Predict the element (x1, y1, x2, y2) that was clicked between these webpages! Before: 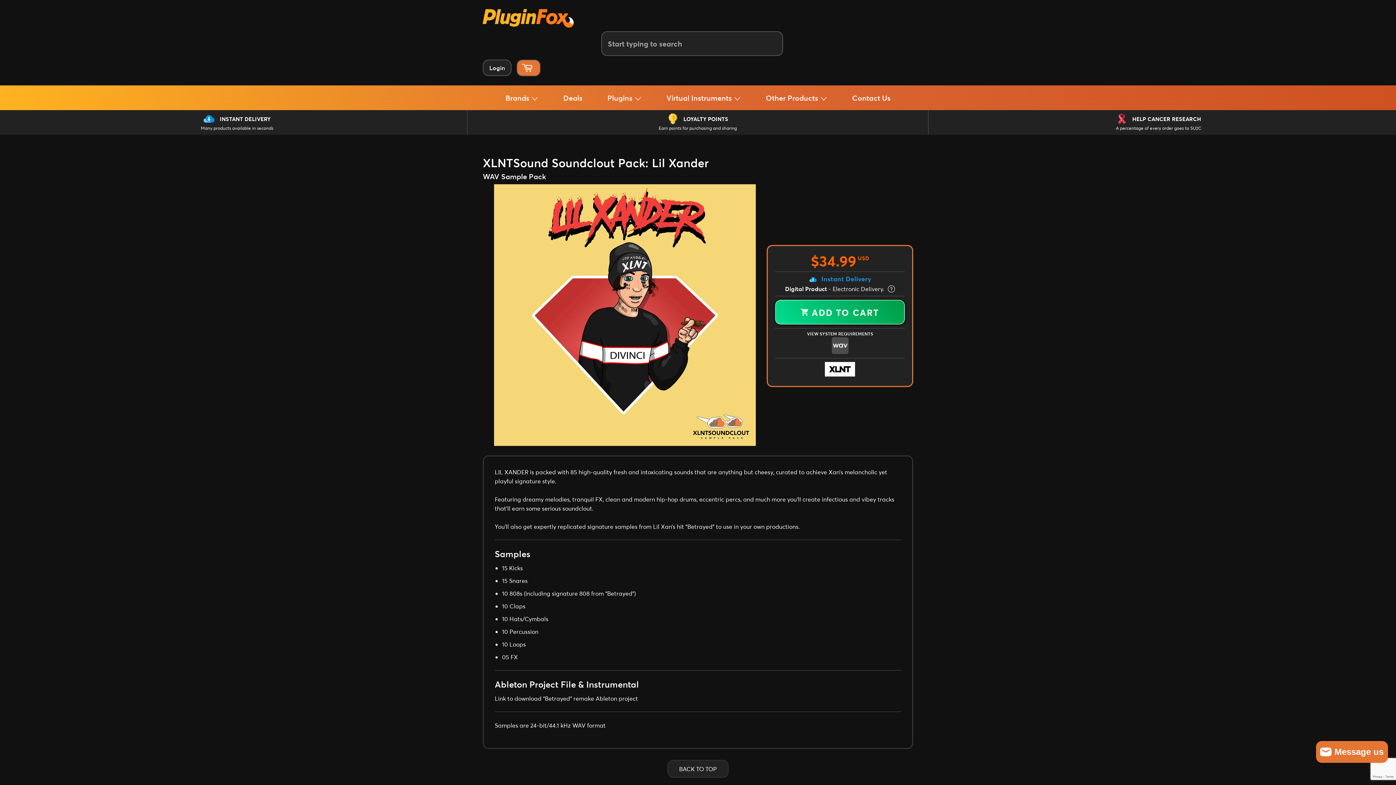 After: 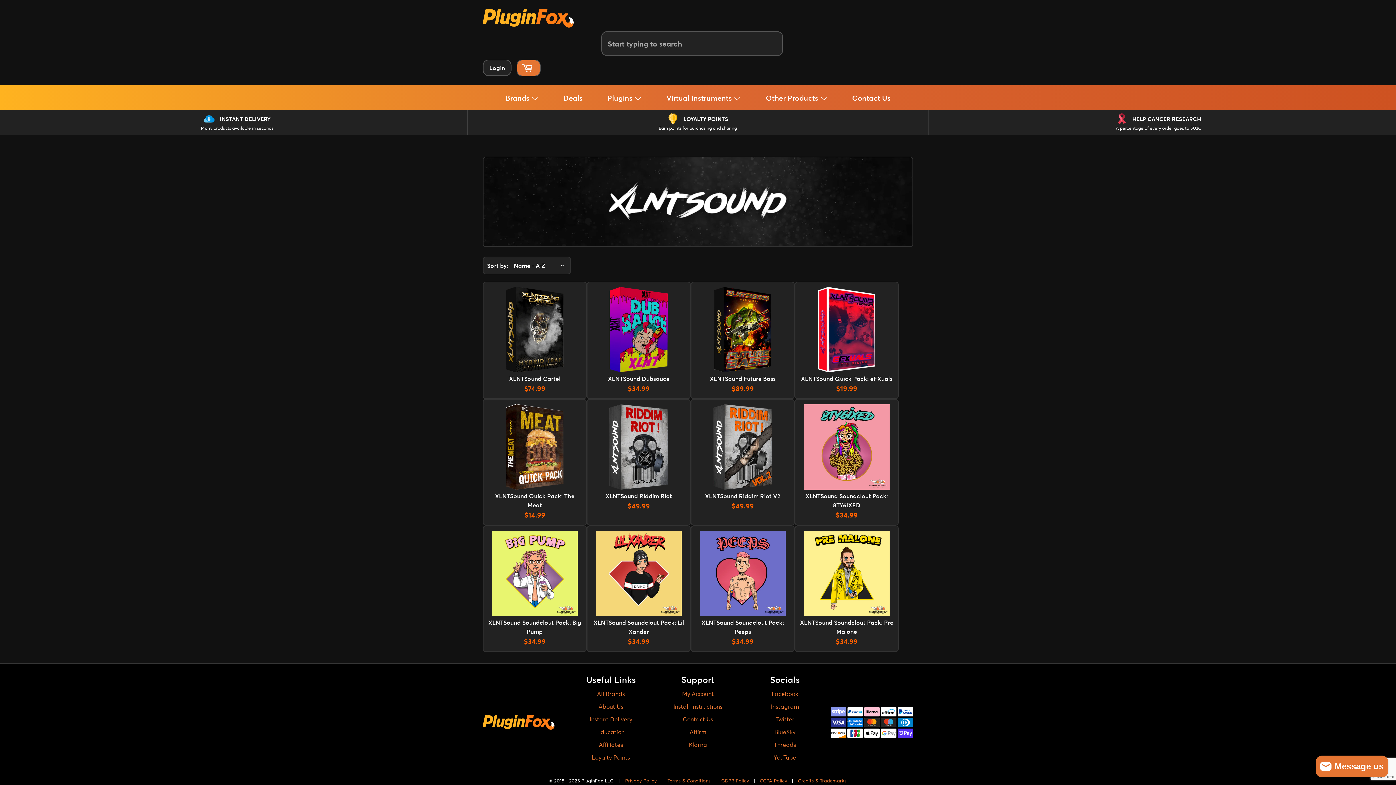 Action: bbox: (775, 362, 905, 379)